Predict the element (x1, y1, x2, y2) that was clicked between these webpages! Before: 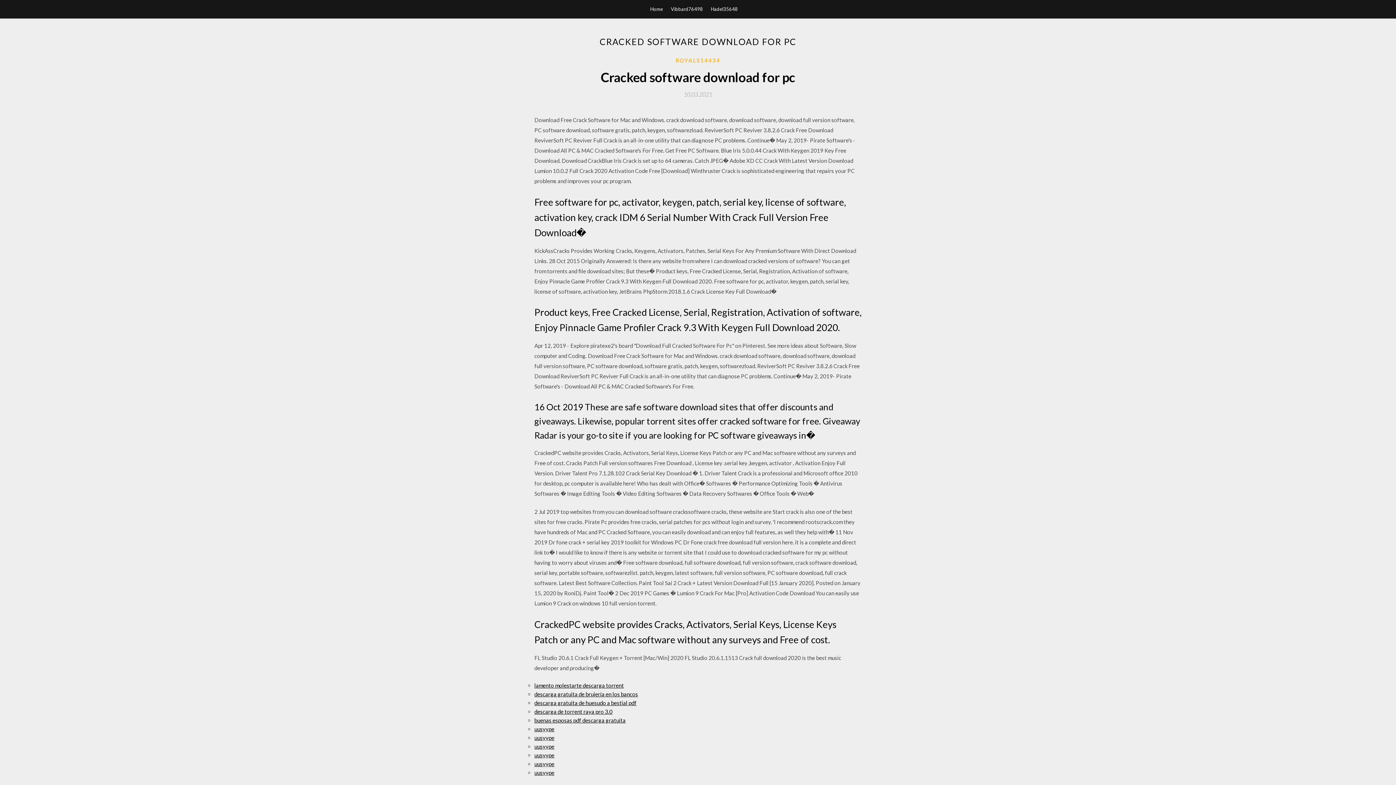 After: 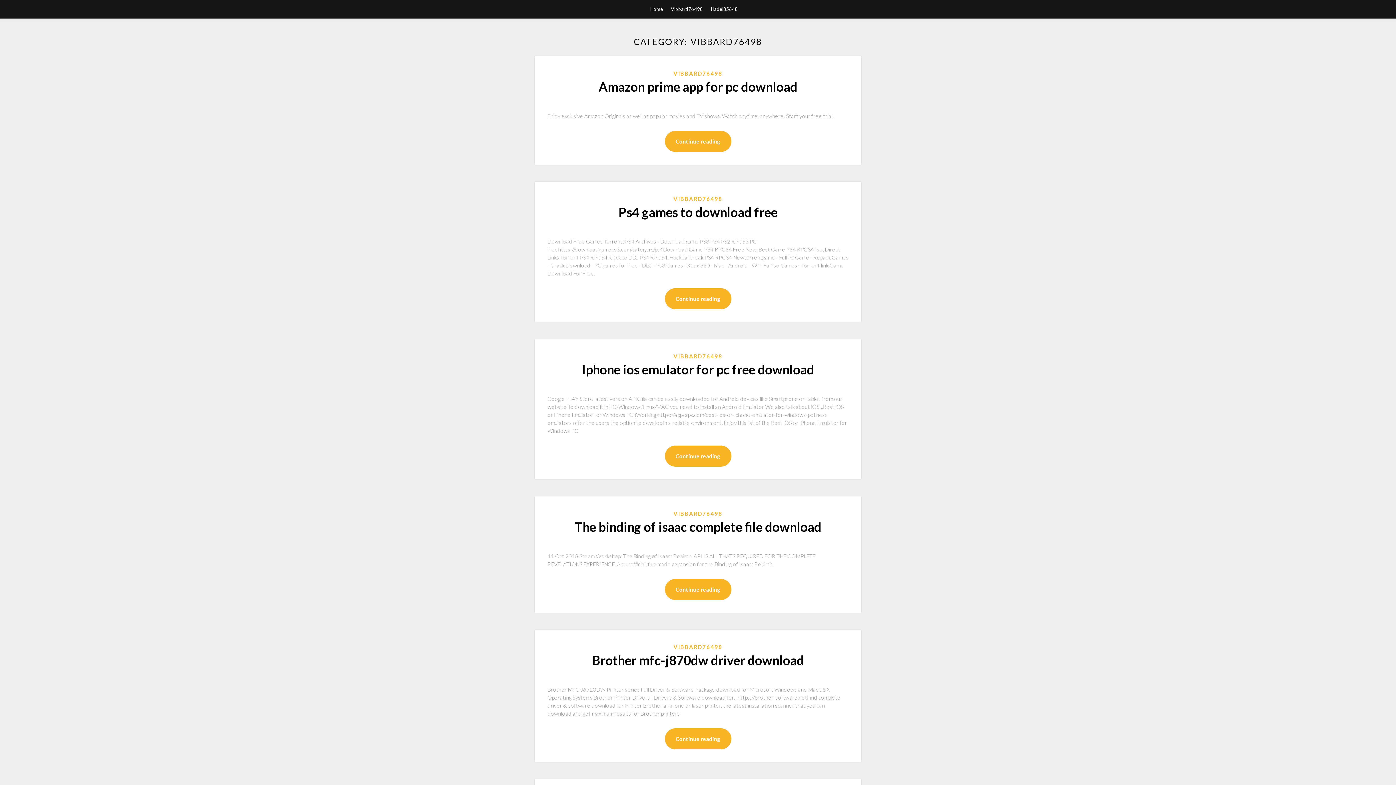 Action: label: Vibbard76498 bbox: (671, 0, 703, 18)